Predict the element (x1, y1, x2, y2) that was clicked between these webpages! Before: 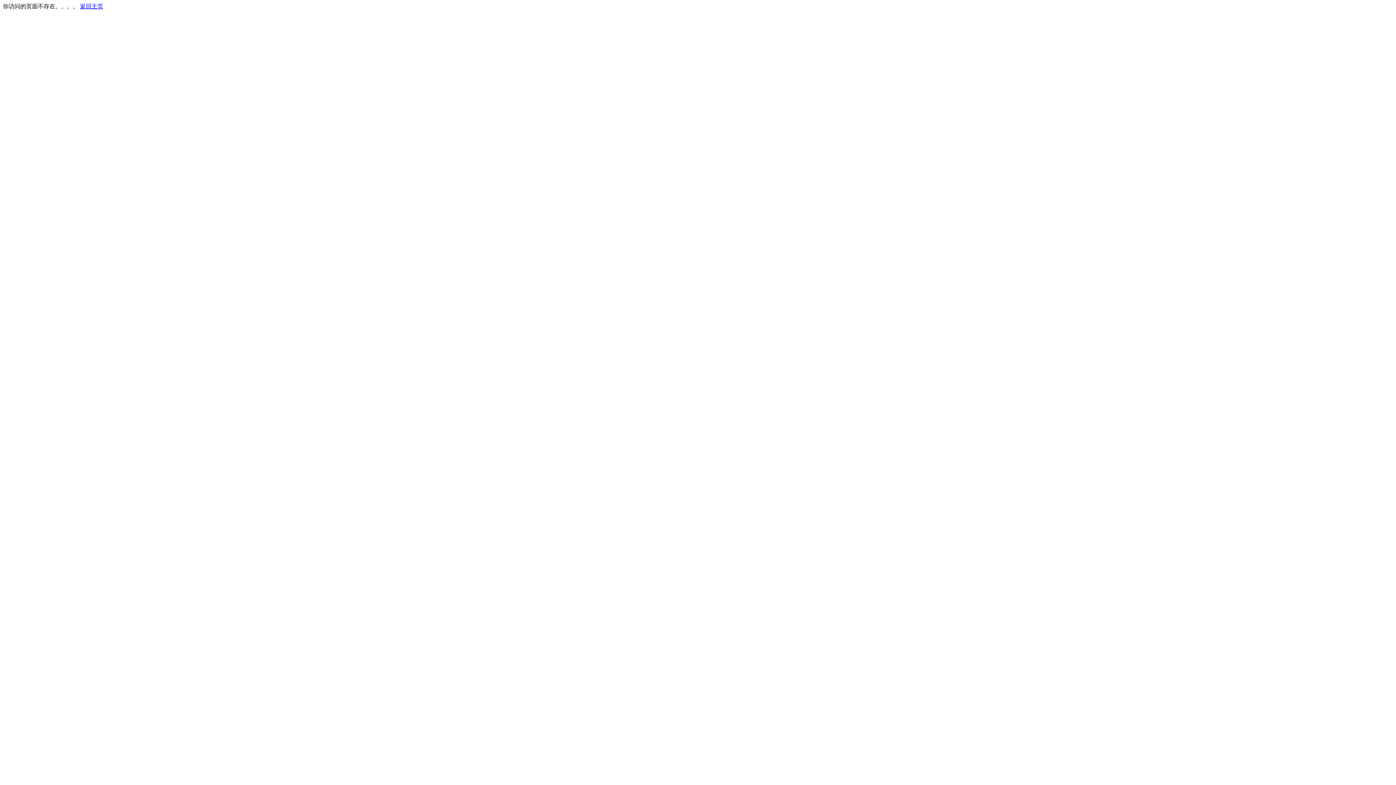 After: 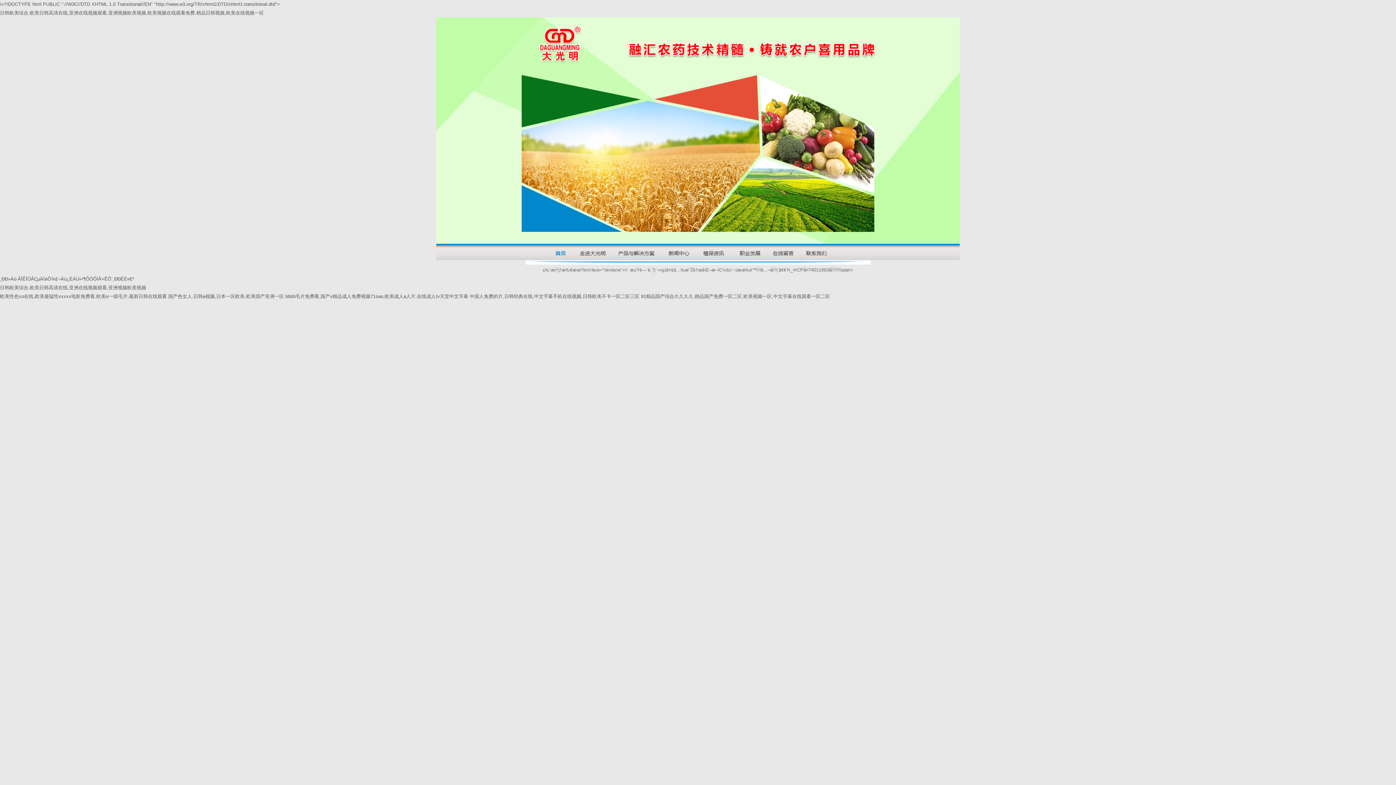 Action: bbox: (80, 3, 103, 9) label: 返回主页